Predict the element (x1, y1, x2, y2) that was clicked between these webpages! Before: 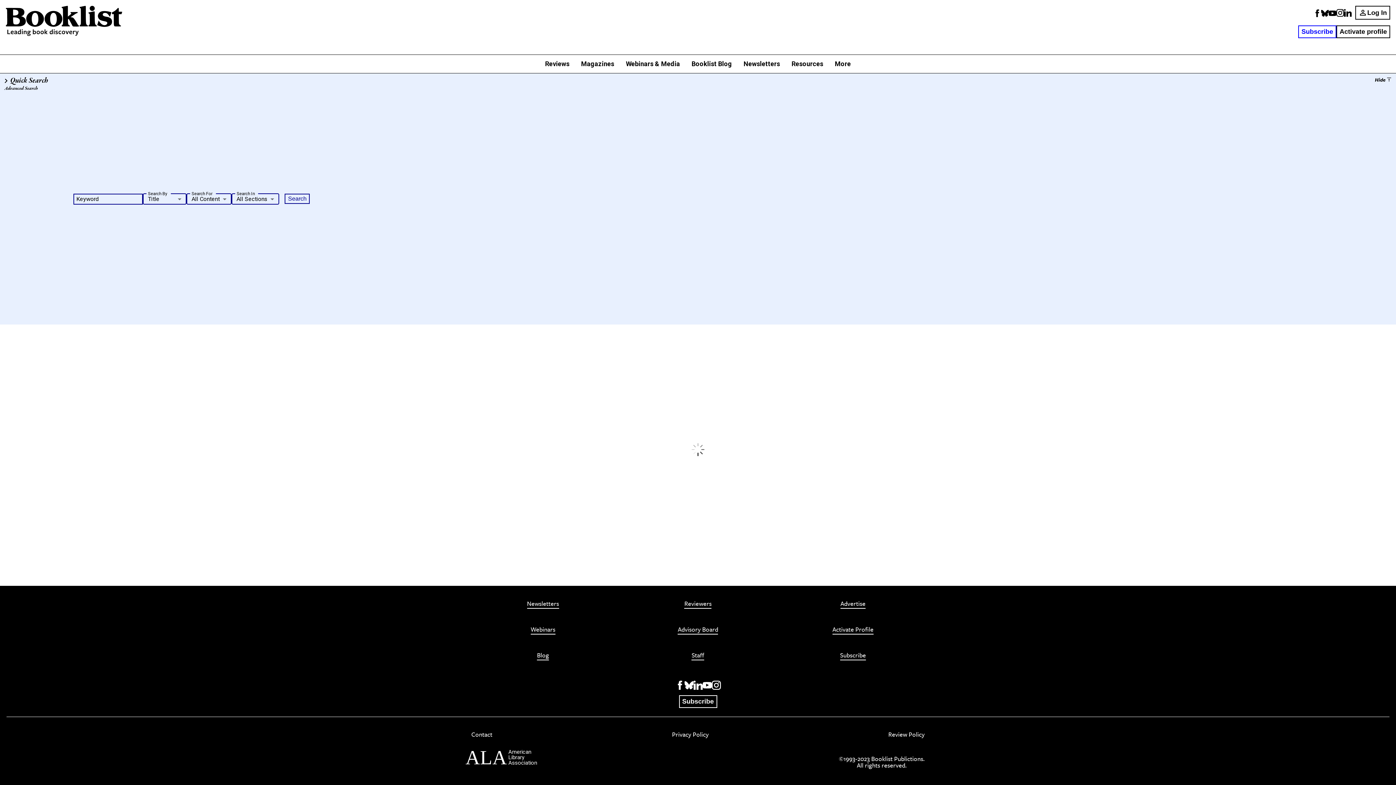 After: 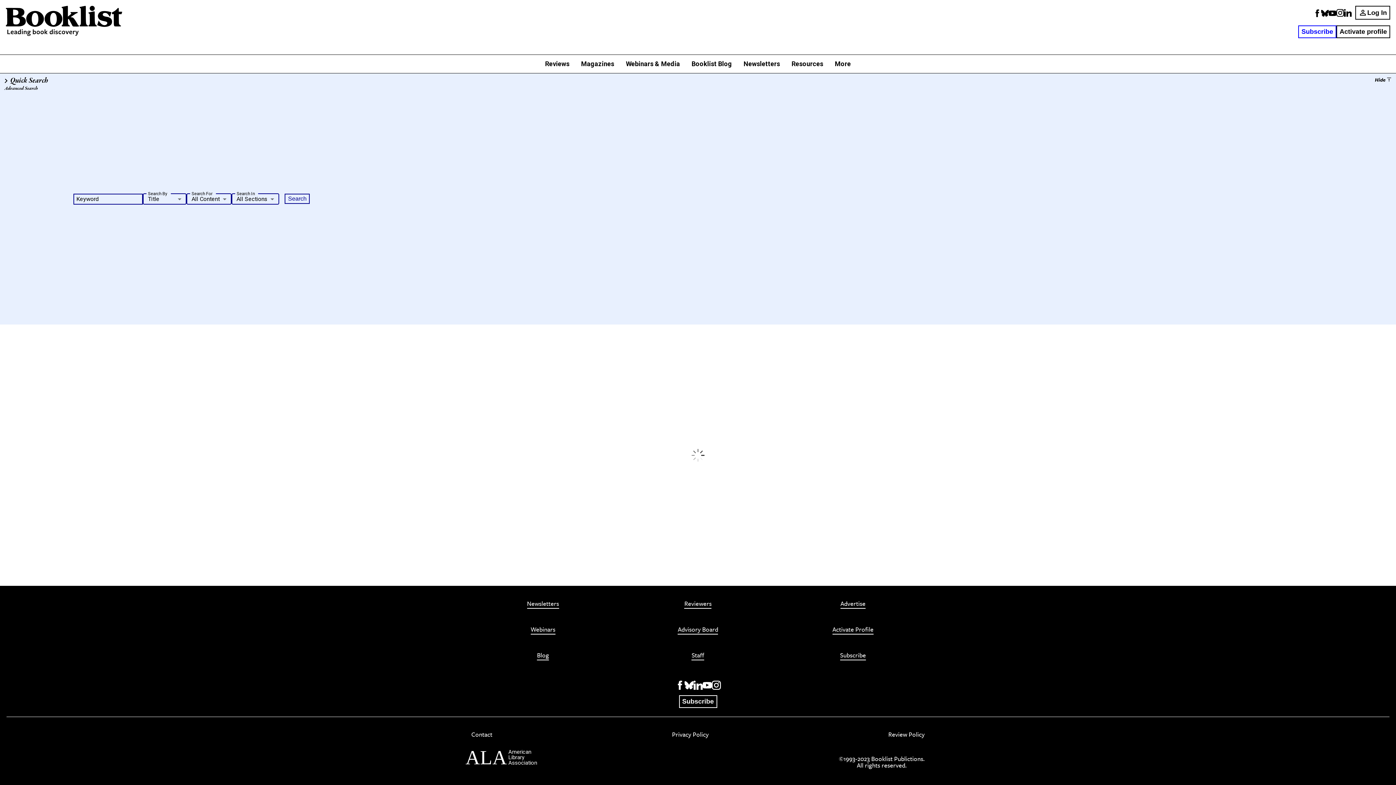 Action: label: Webinars bbox: (530, 626, 555, 634)